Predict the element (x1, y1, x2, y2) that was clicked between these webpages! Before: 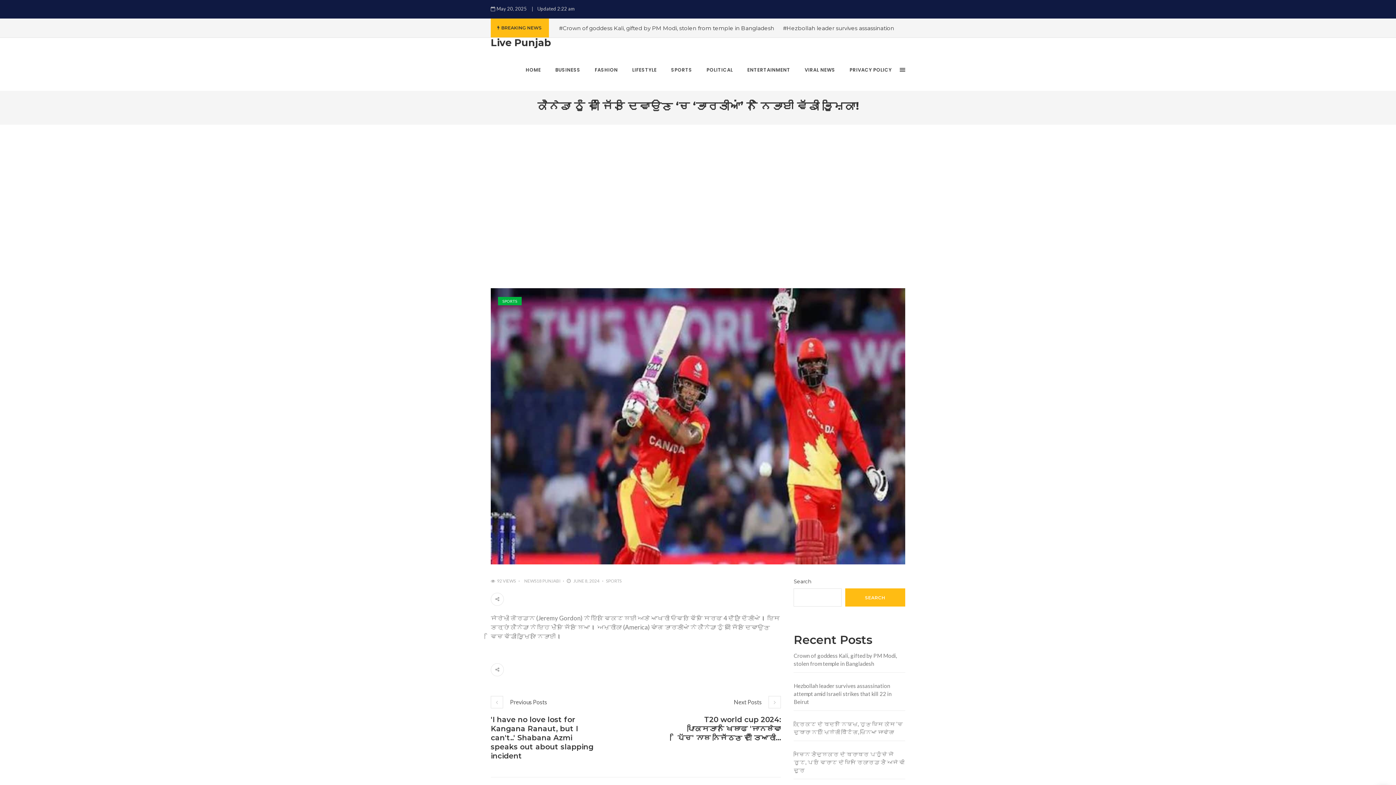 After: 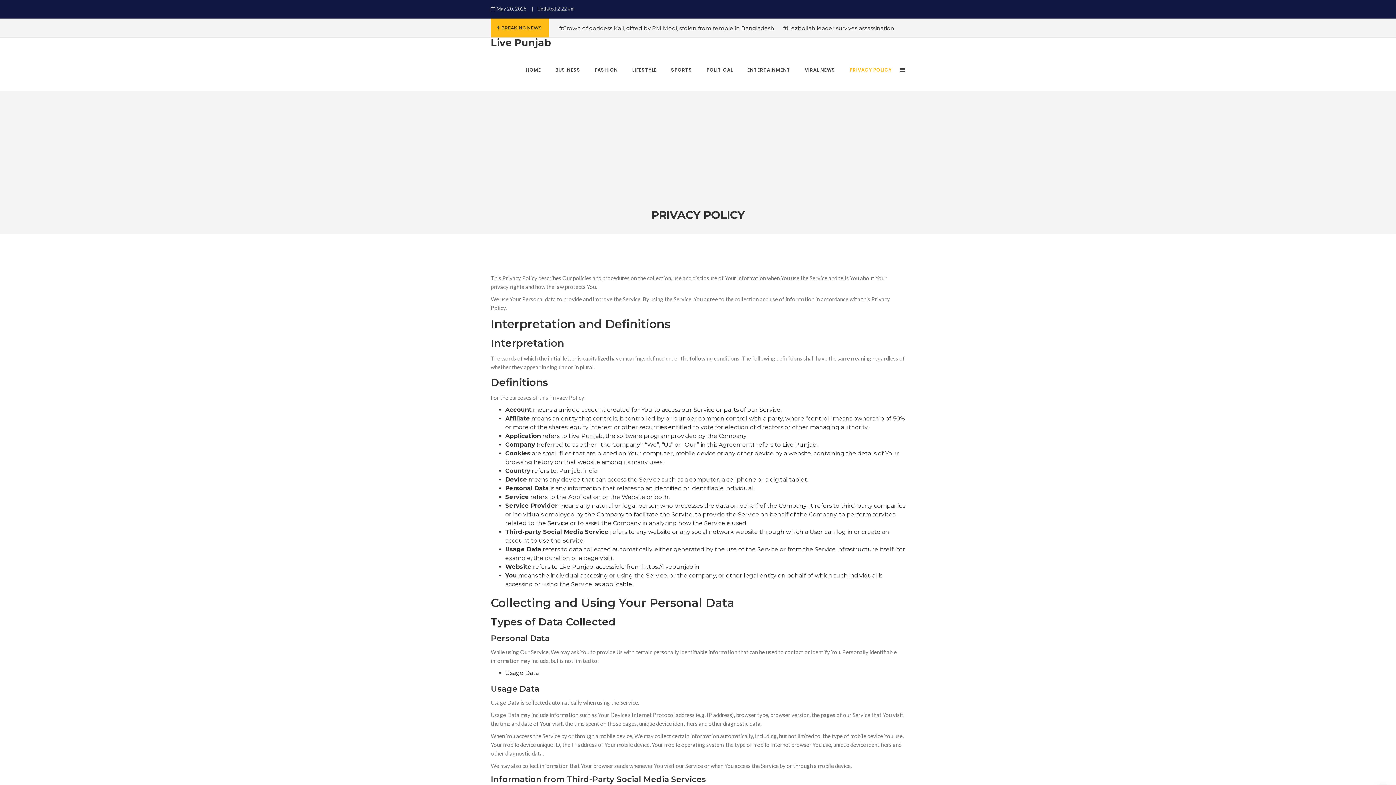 Action: label: PRIVACY POLICY bbox: (843, 48, 898, 90)